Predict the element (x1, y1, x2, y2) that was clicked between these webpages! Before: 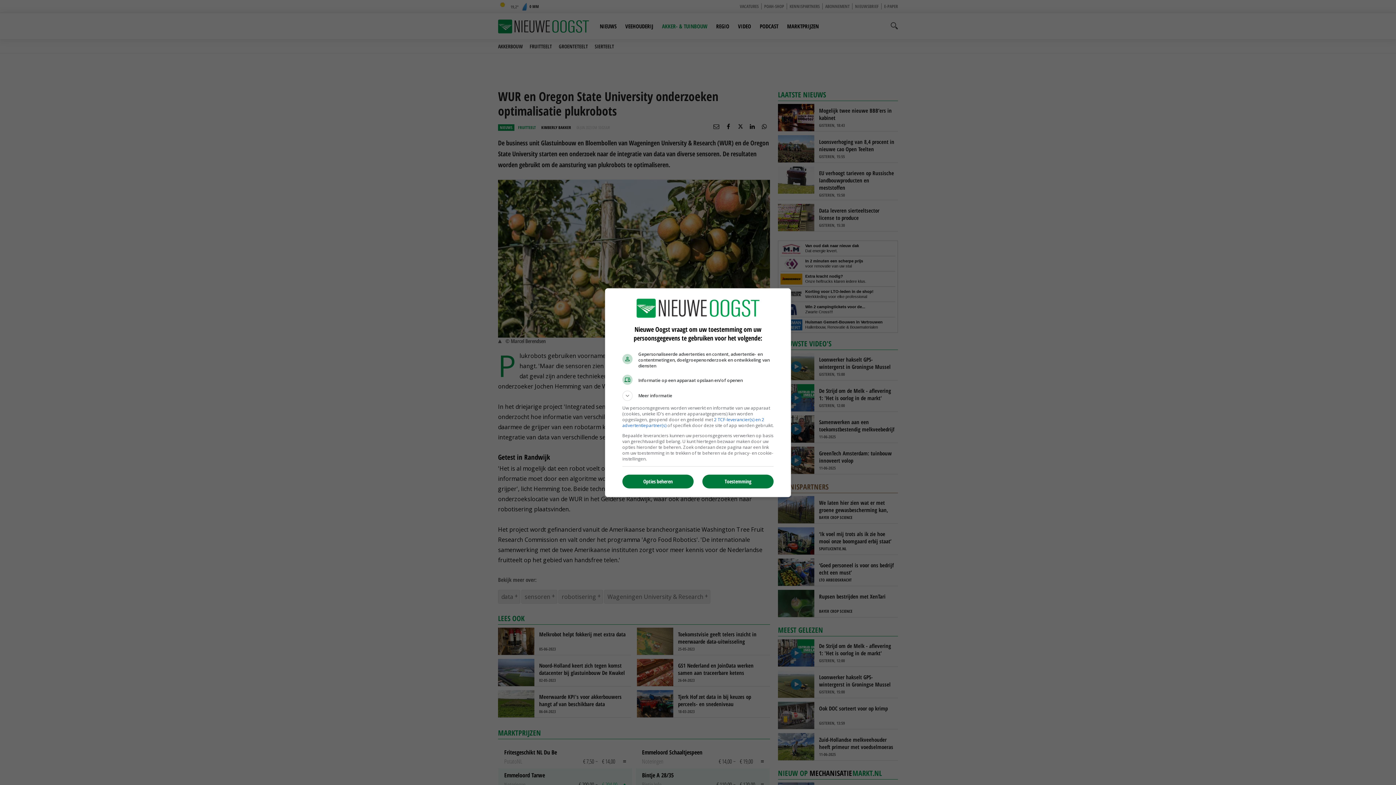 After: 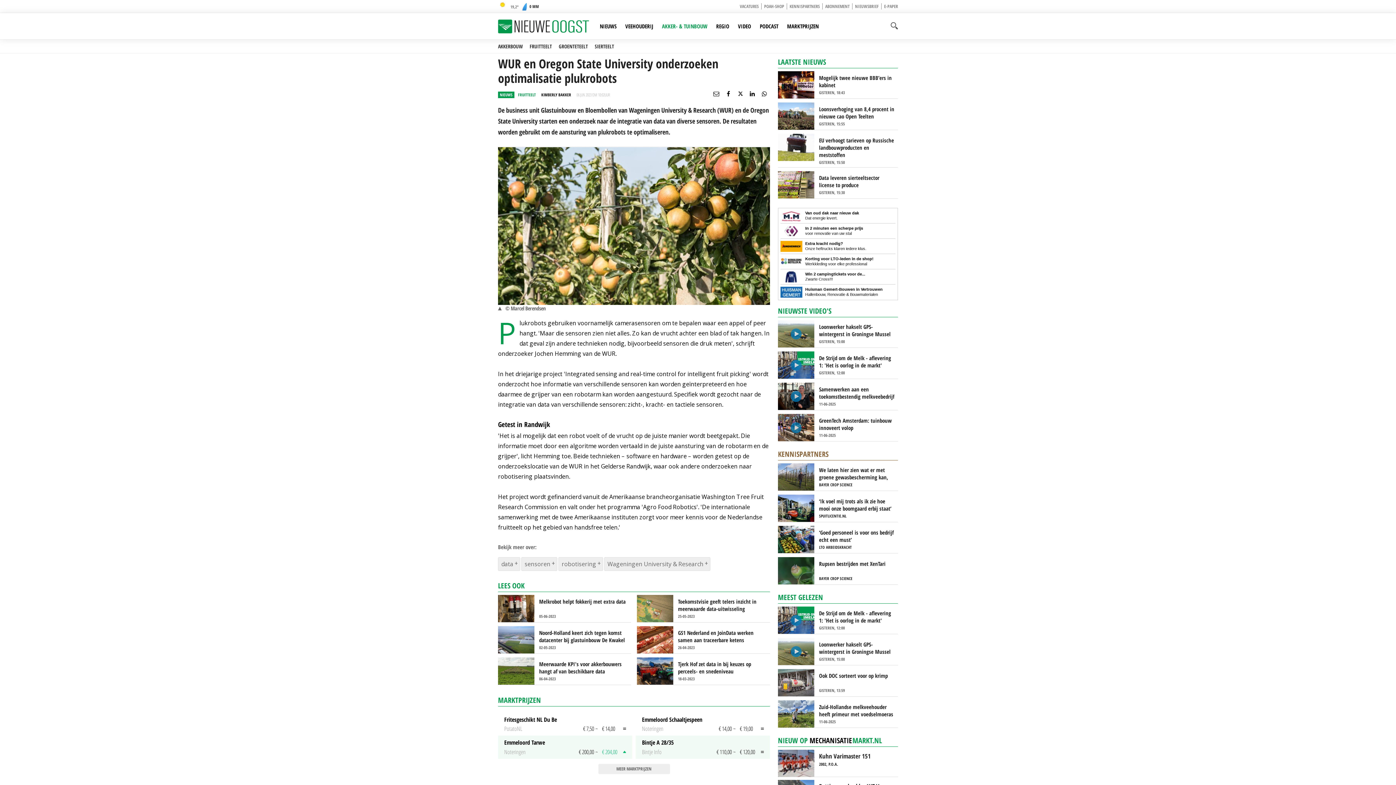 Action: label: Toestemming bbox: (702, 474, 773, 488)